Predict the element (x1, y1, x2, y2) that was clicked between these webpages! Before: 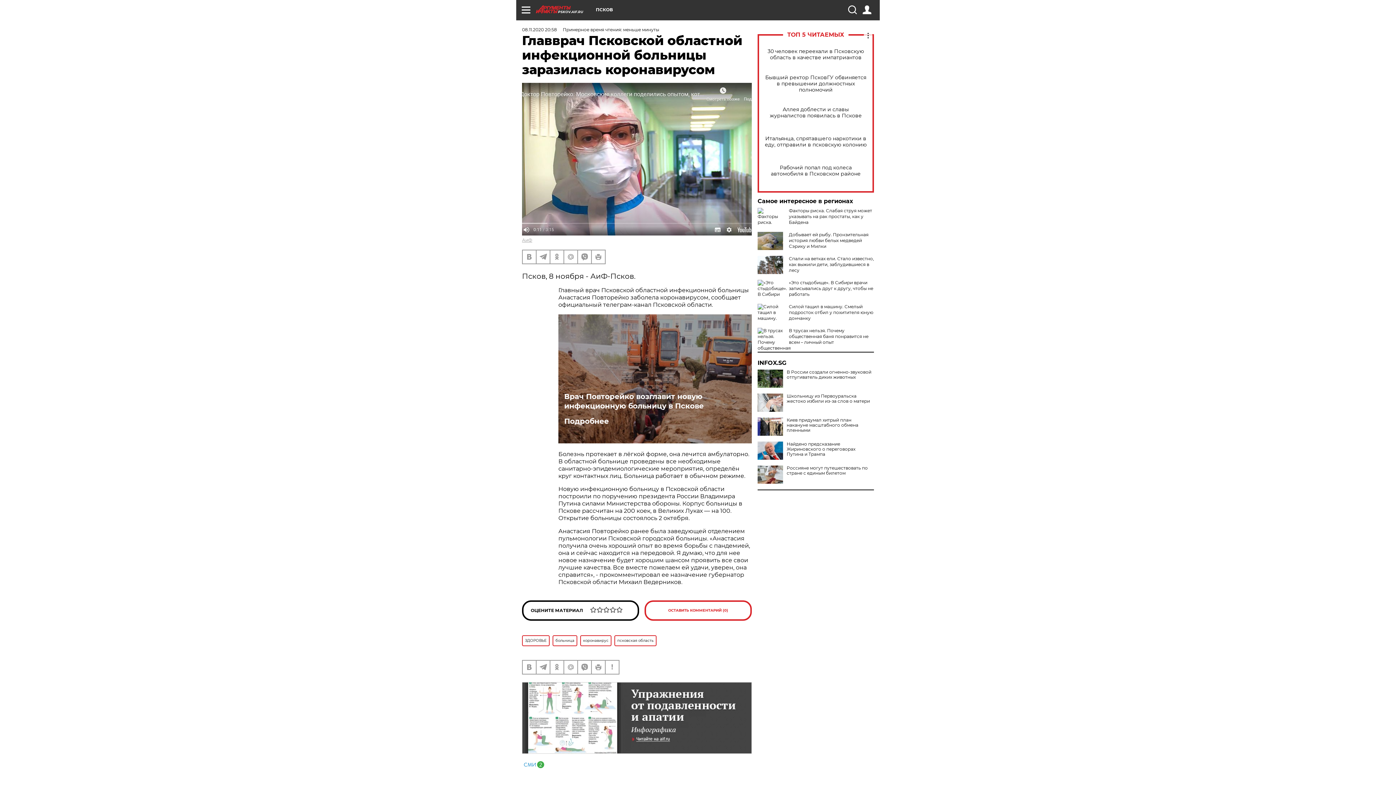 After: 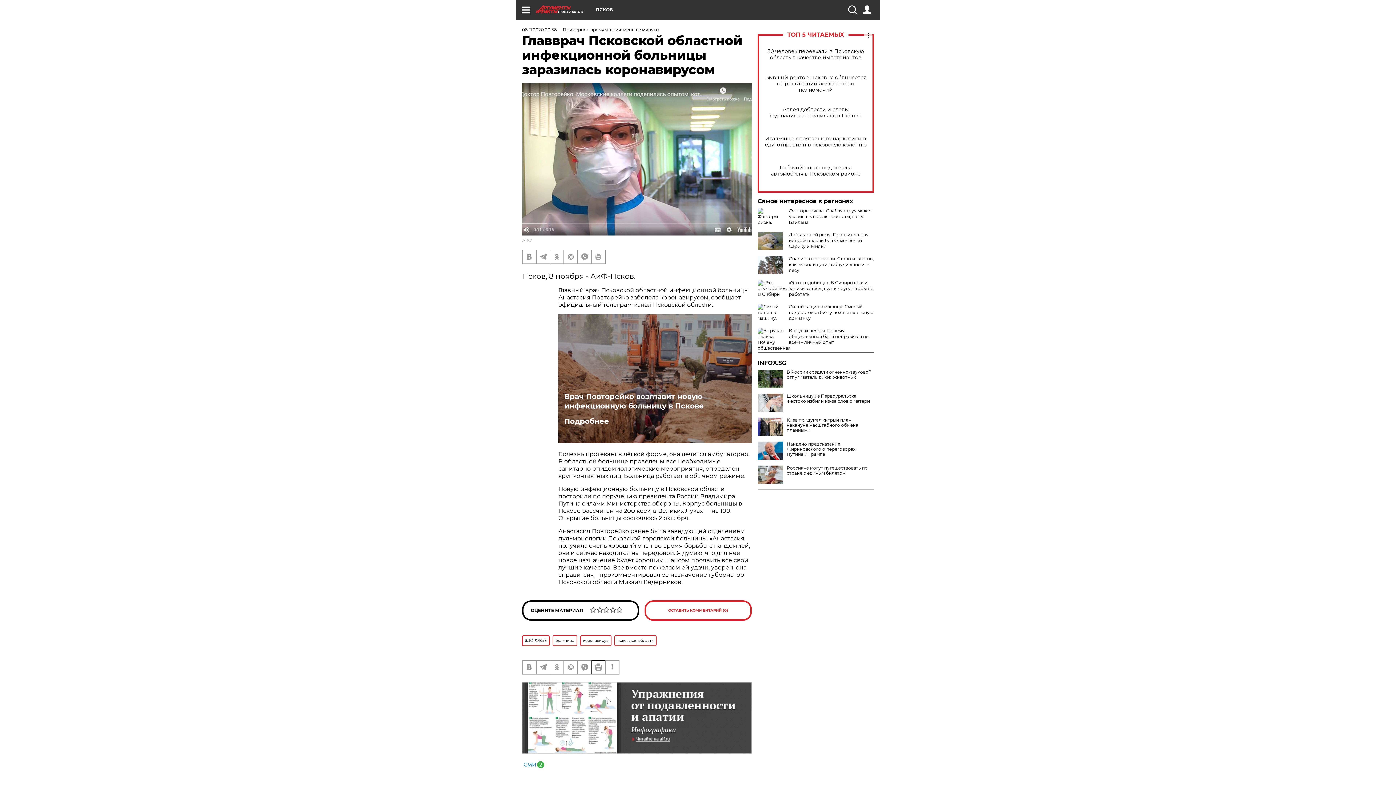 Action: bbox: (592, 660, 605, 674)